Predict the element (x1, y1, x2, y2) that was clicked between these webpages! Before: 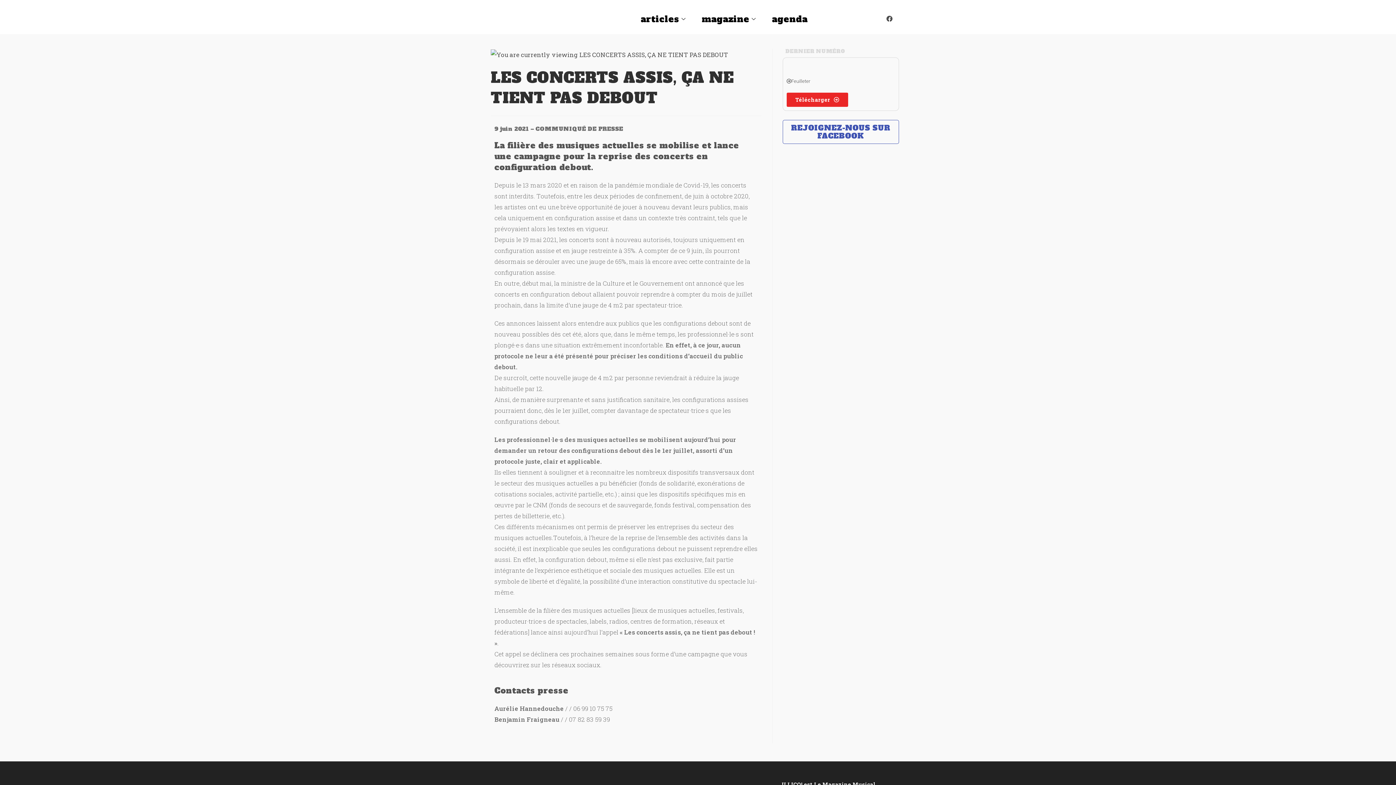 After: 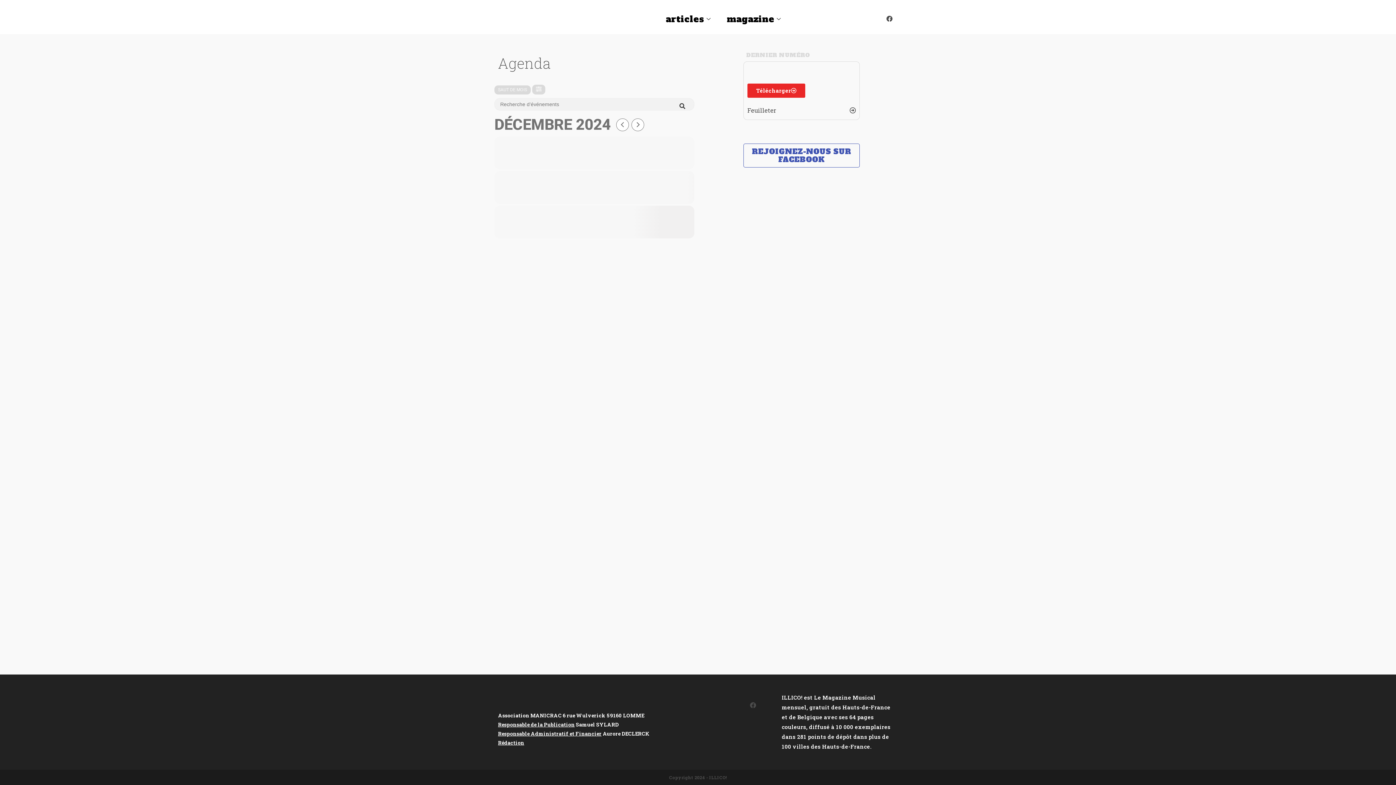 Action: label: agenda bbox: (764, 7, 815, 30)